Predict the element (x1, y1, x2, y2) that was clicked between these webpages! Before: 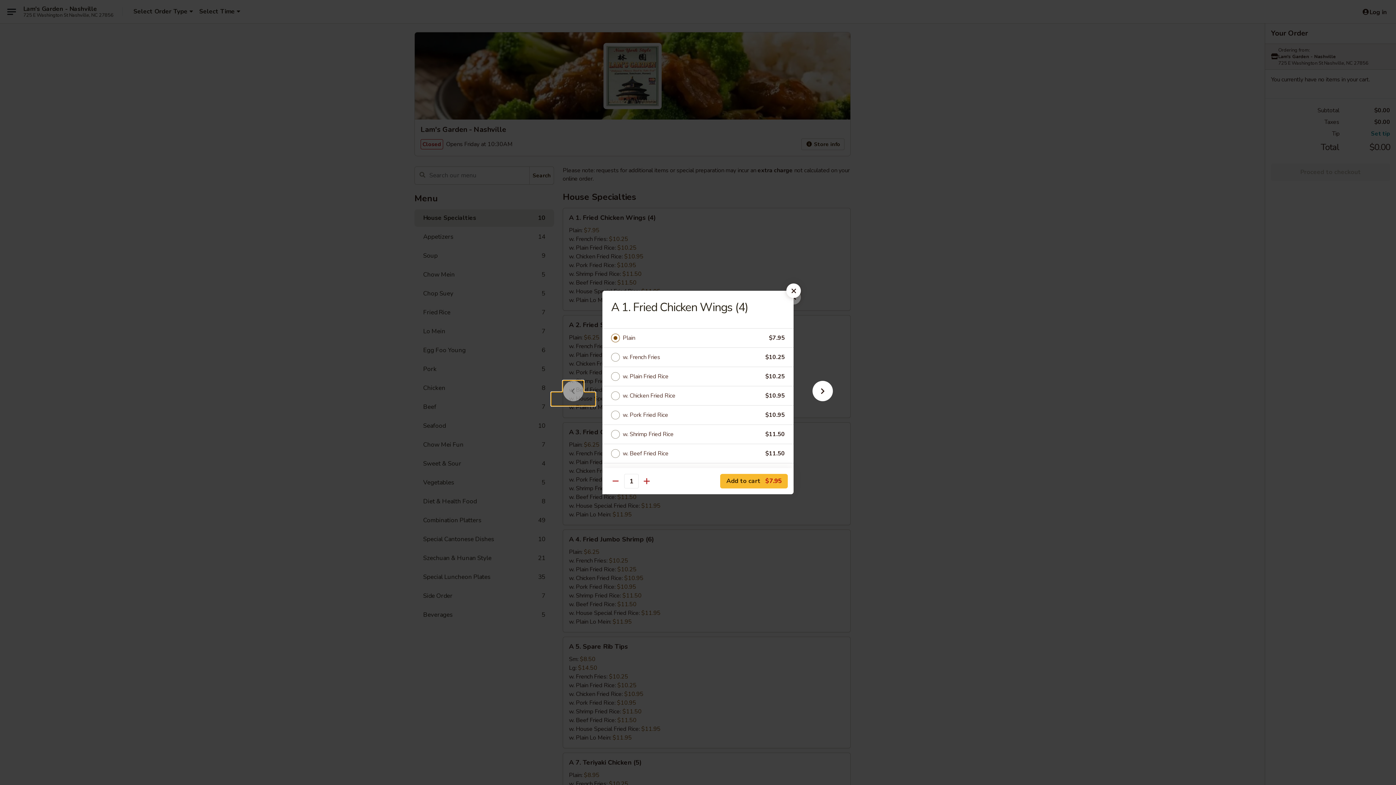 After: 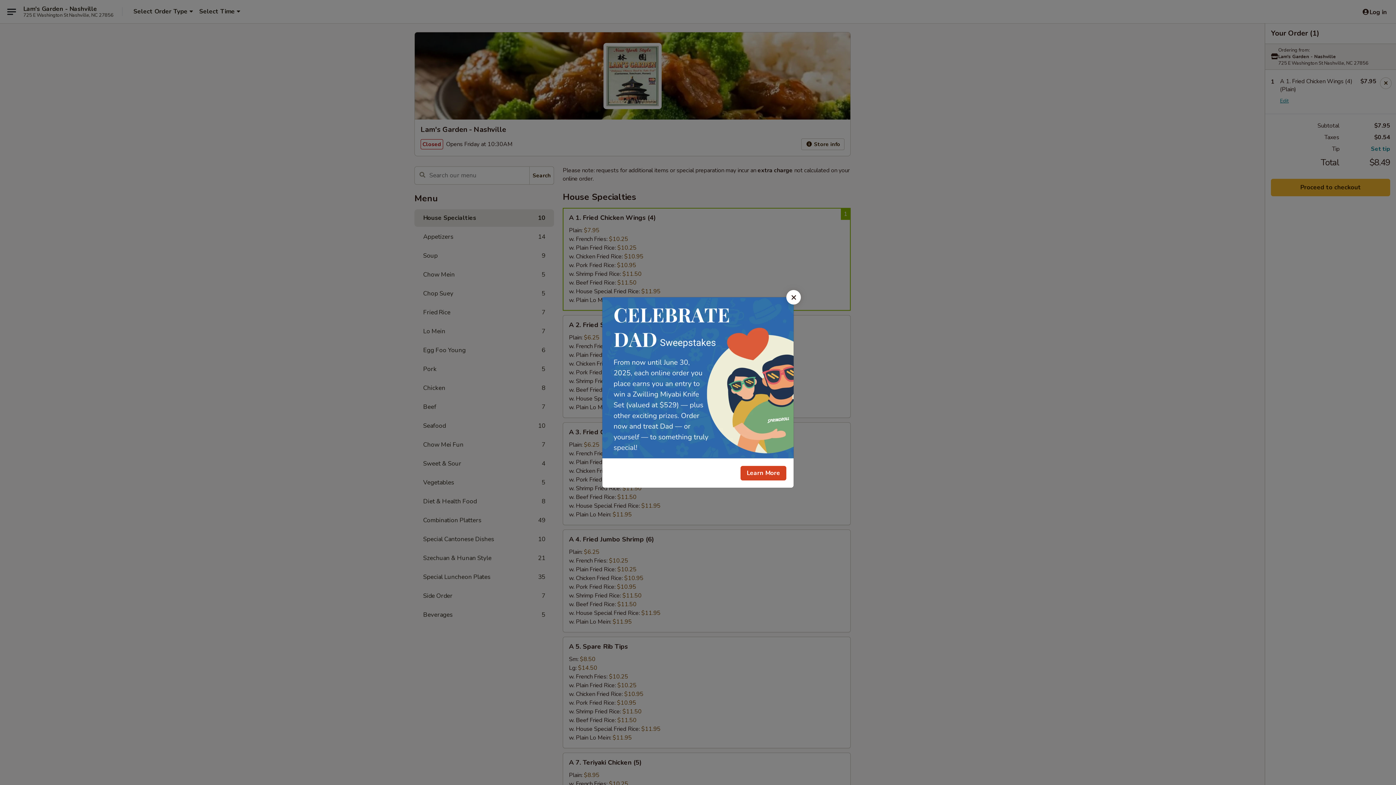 Action: bbox: (720, 474, 788, 488) label: Add to cart $7.95